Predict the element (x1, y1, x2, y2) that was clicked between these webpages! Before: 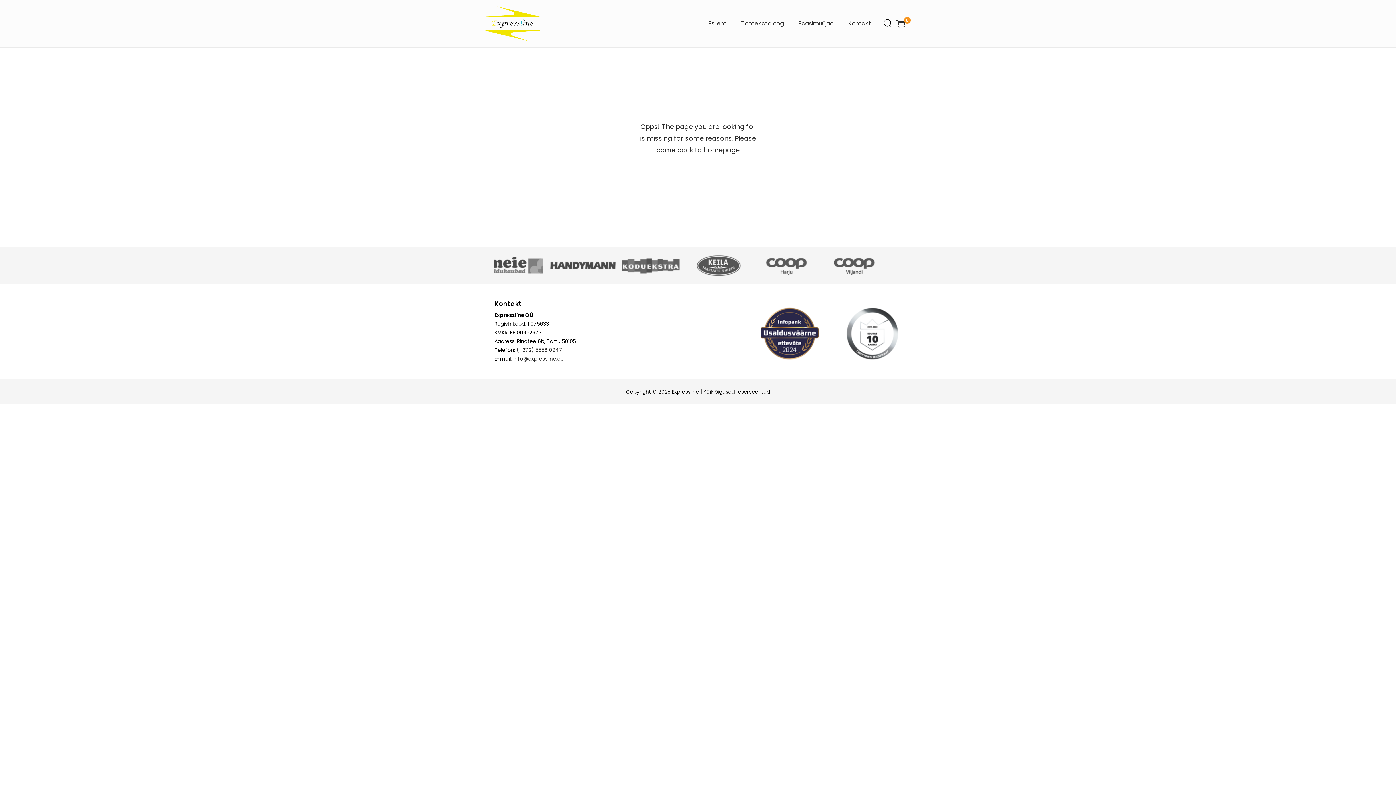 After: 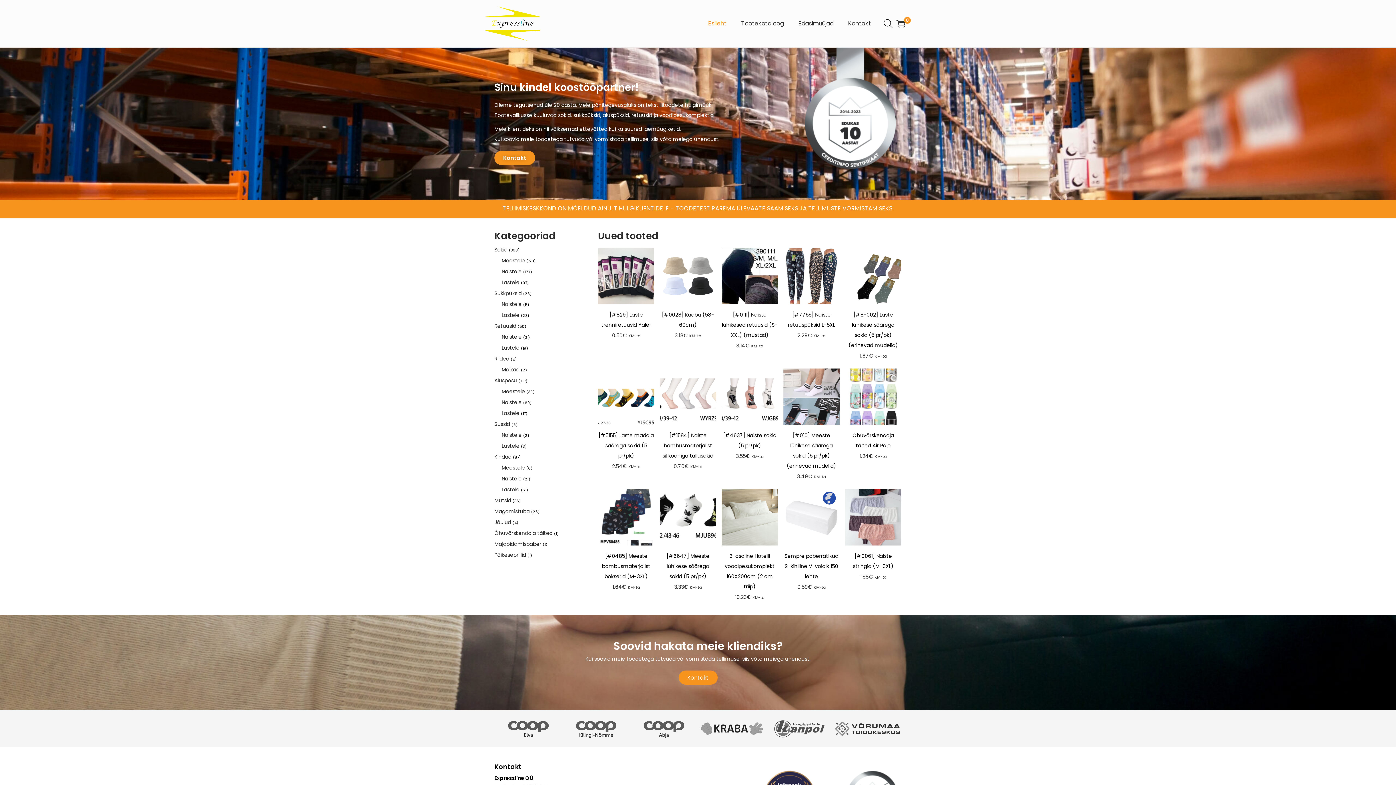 Action: bbox: (485, 19, 540, 26)